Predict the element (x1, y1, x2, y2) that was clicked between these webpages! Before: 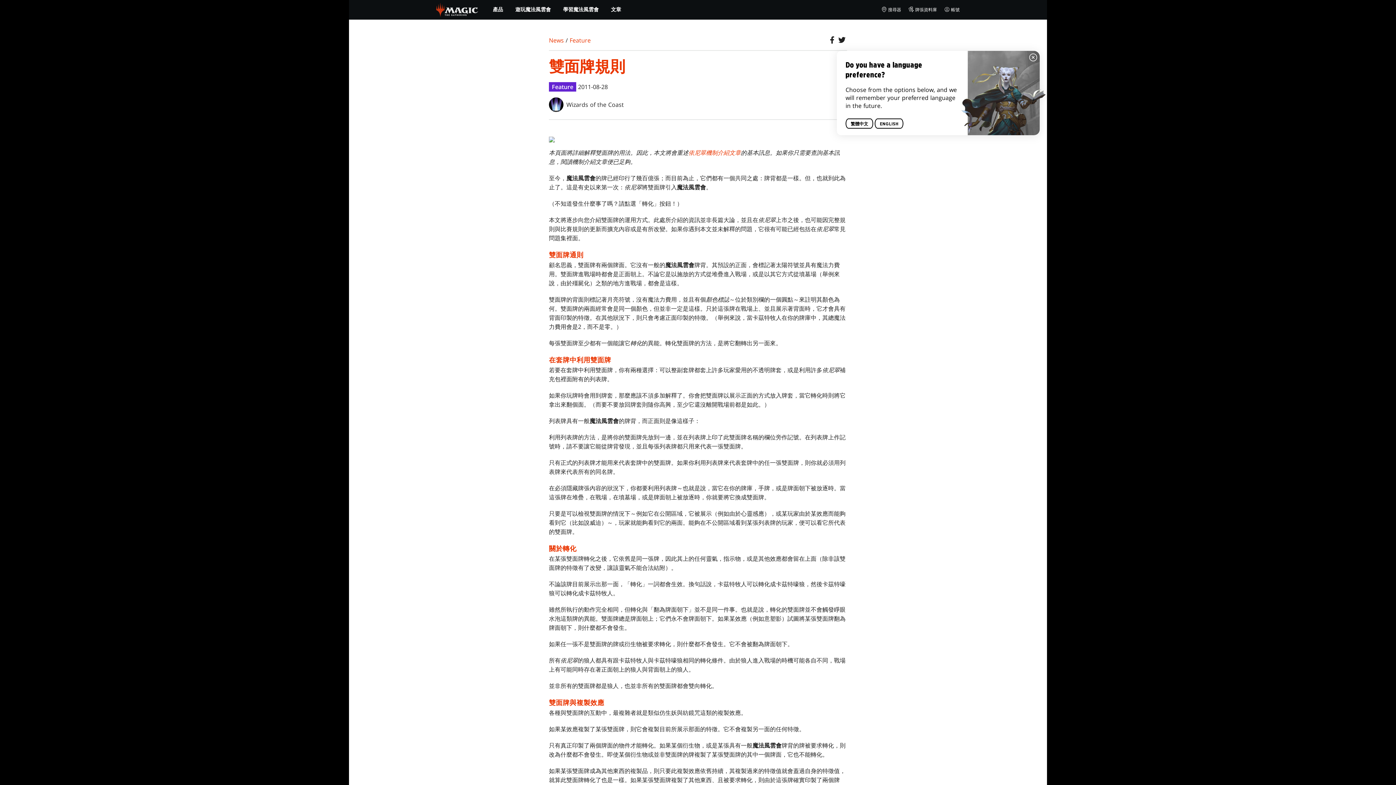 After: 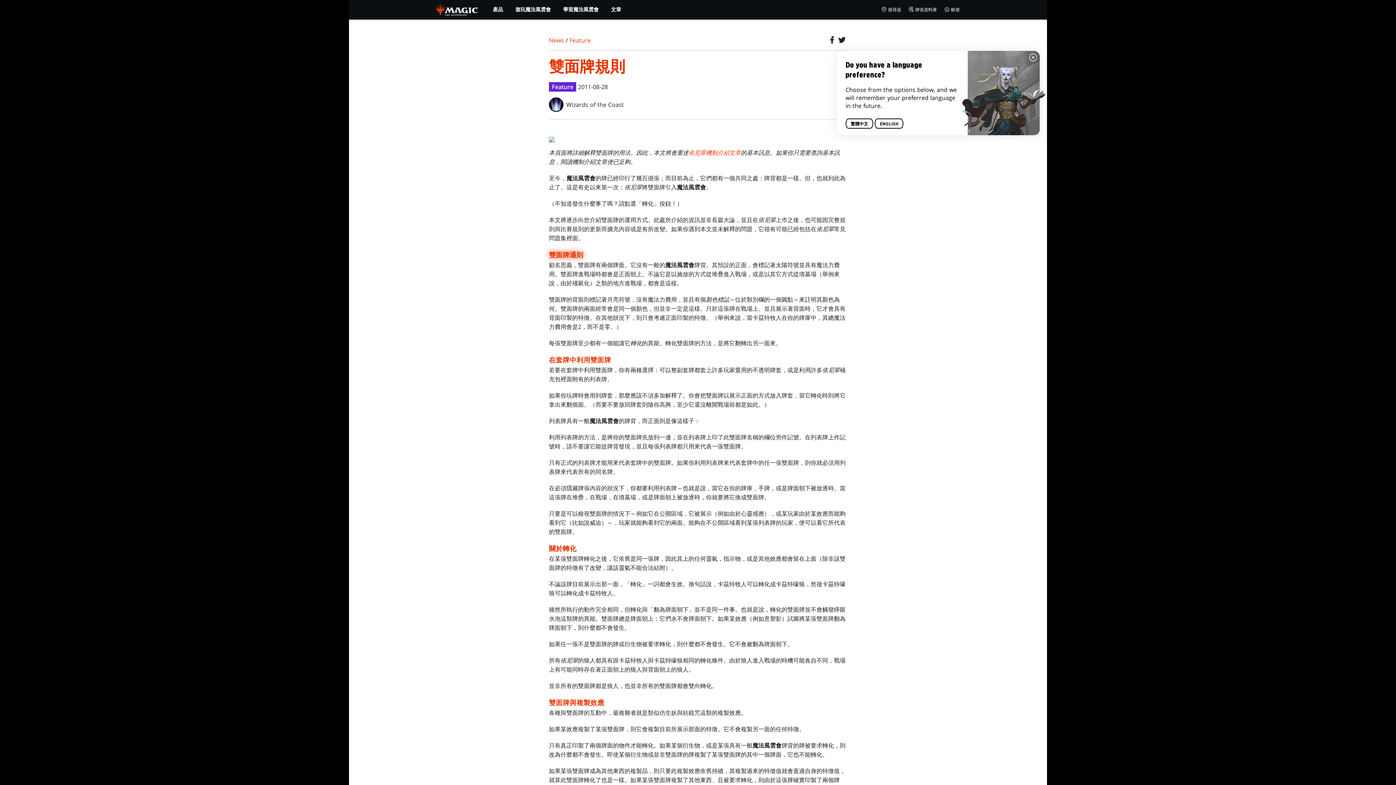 Action: label: 雙面牌通則 bbox: (549, 252, 583, 259)